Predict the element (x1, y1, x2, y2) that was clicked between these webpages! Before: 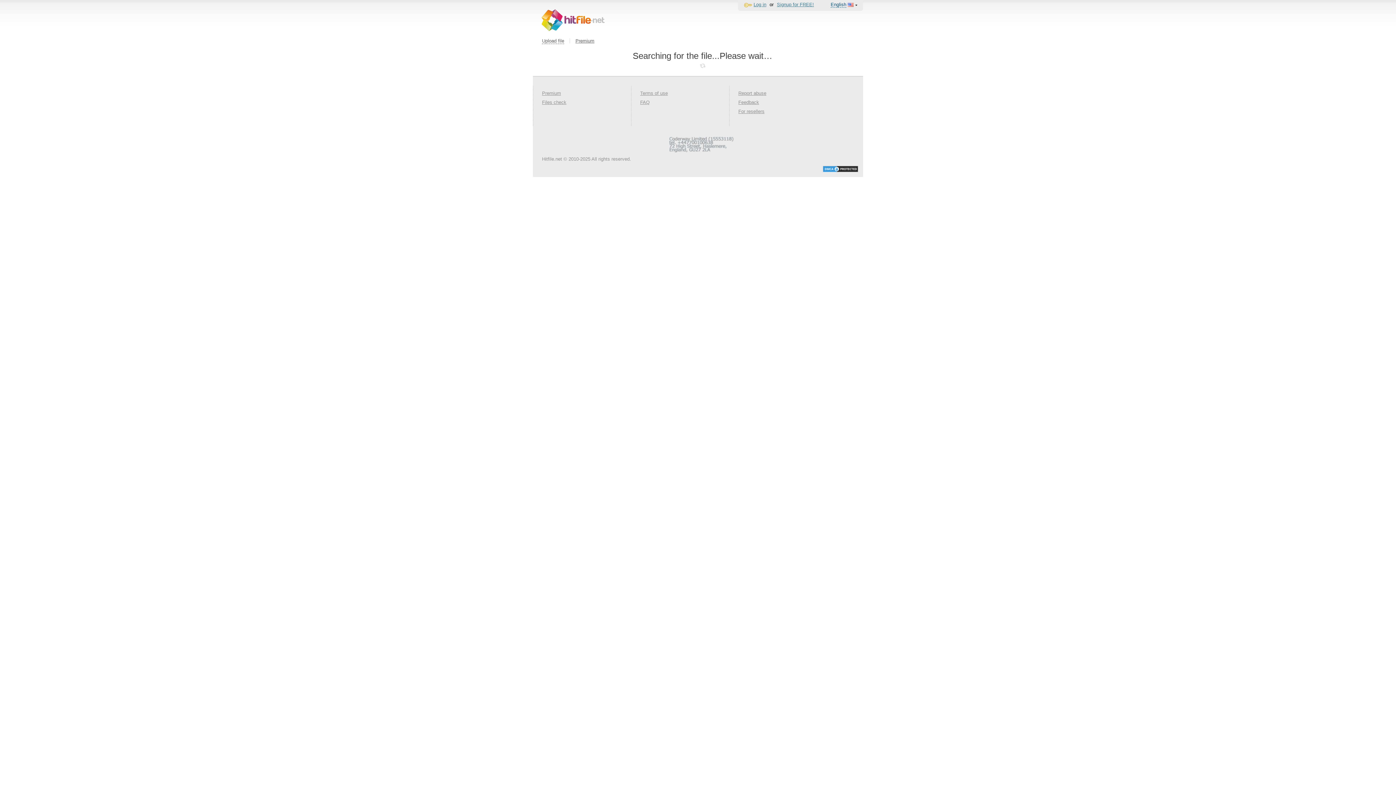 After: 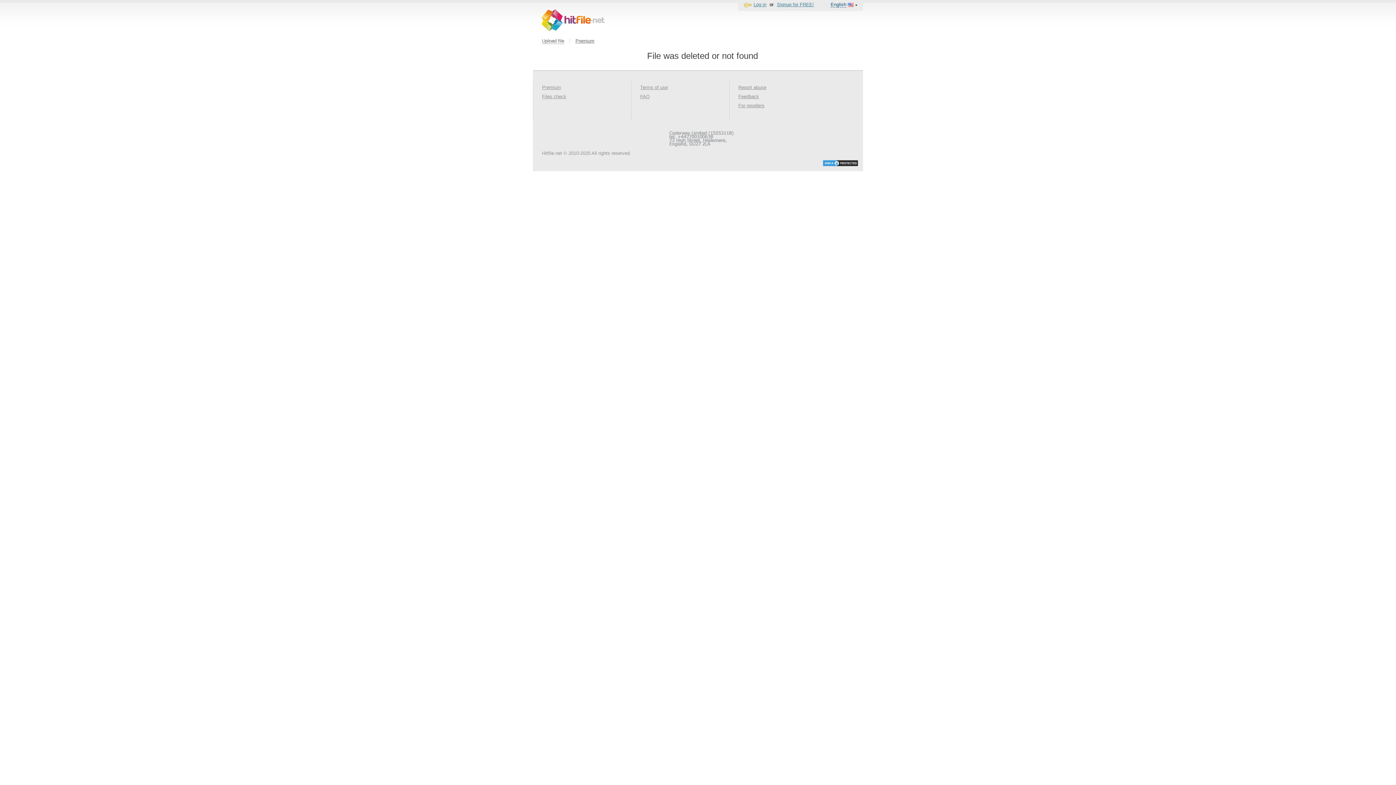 Action: bbox: (822, 164, 858, 173)